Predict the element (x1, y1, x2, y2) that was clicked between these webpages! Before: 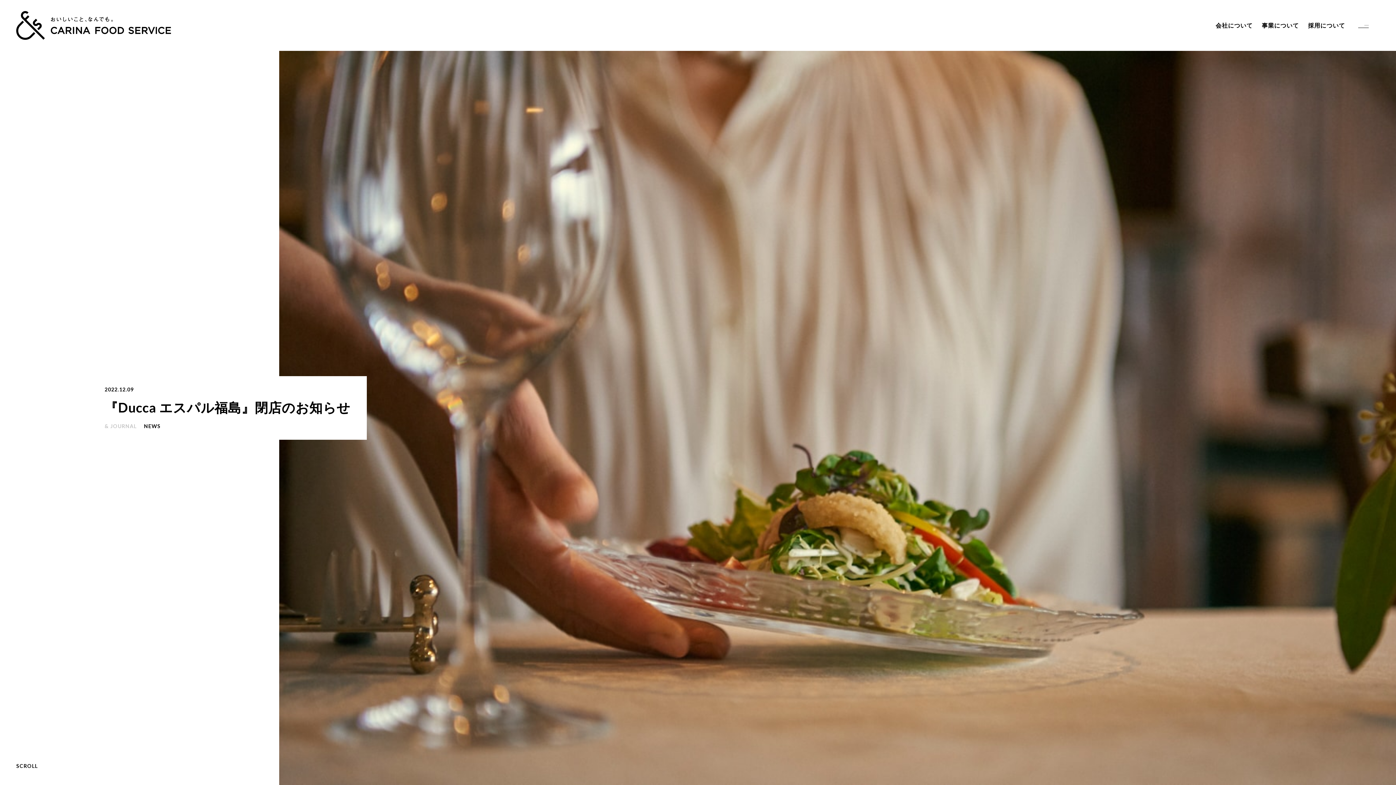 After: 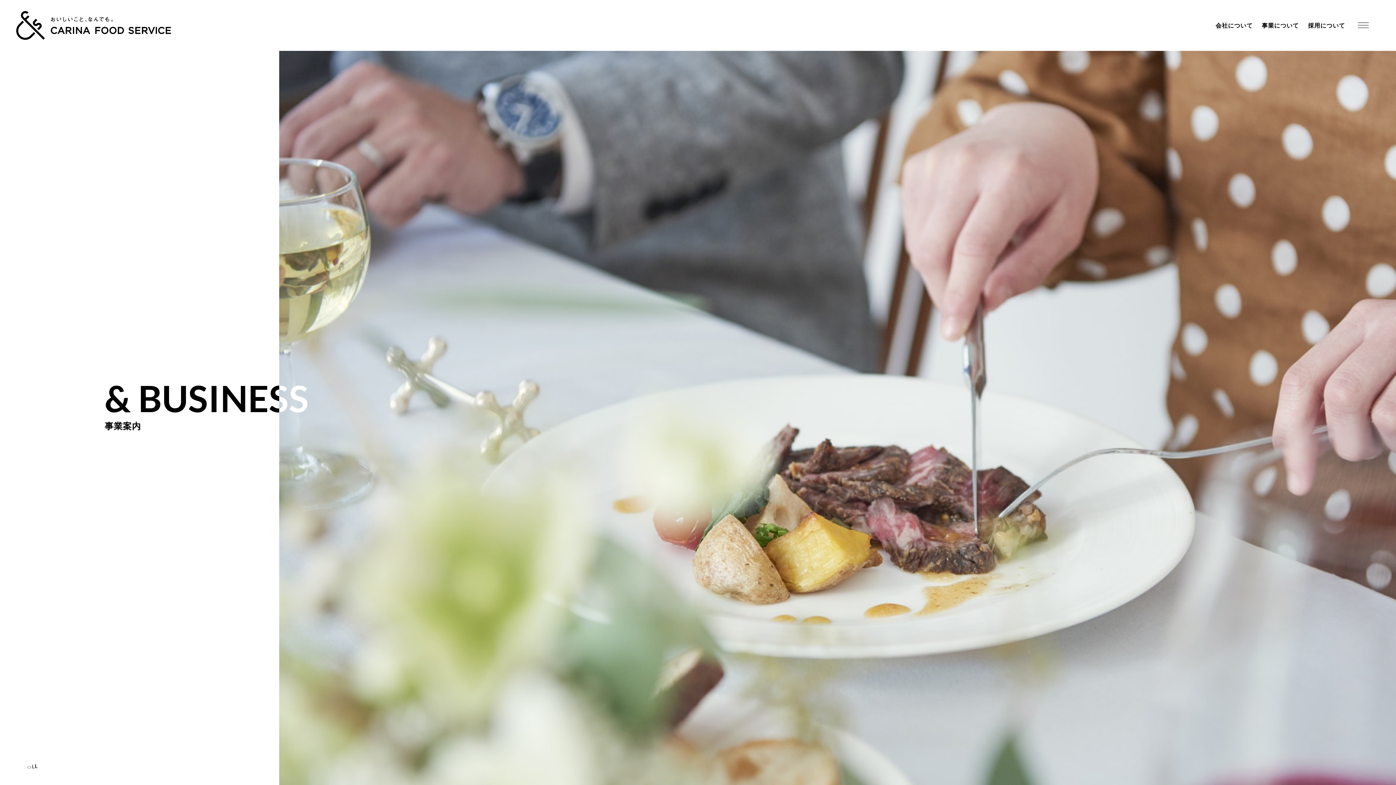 Action: label: 事業について bbox: (1262, 22, 1299, 28)